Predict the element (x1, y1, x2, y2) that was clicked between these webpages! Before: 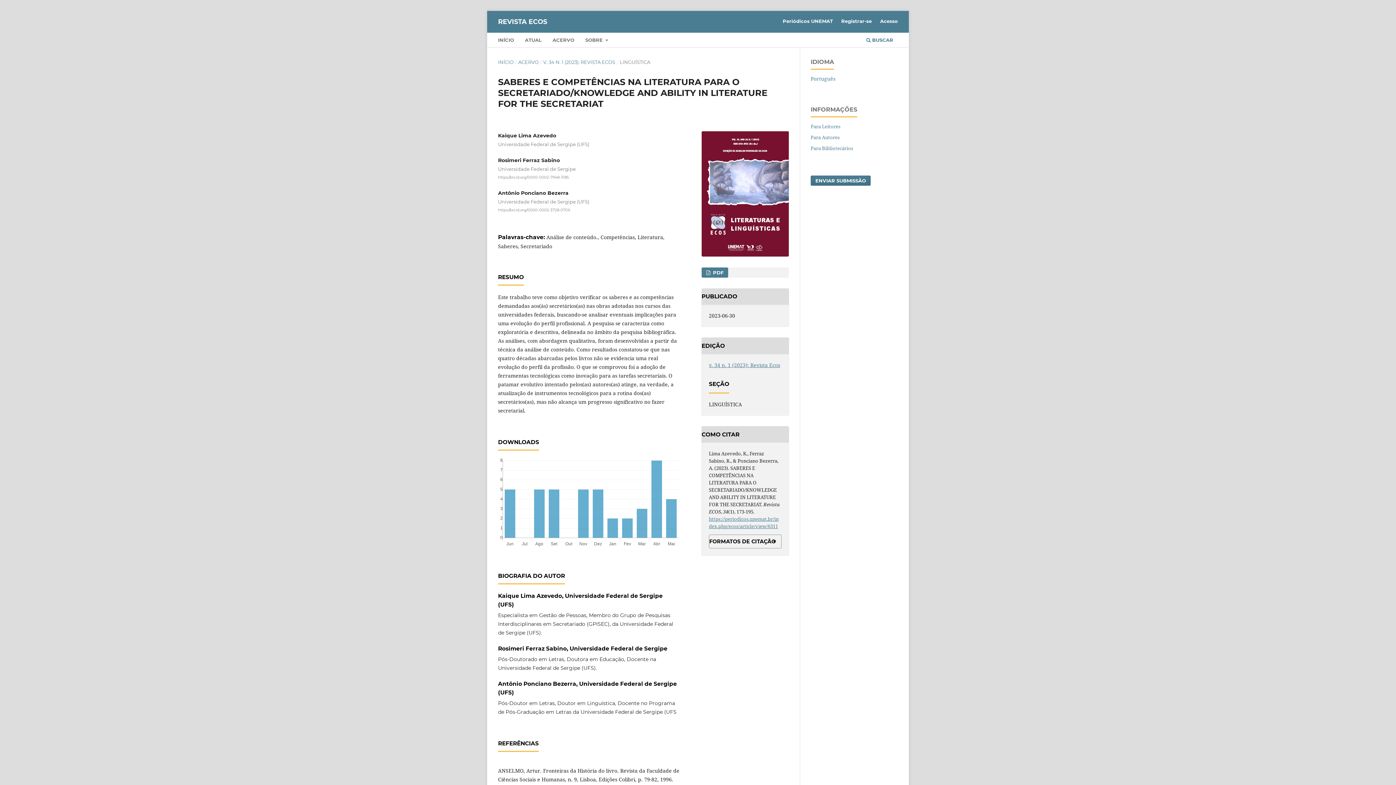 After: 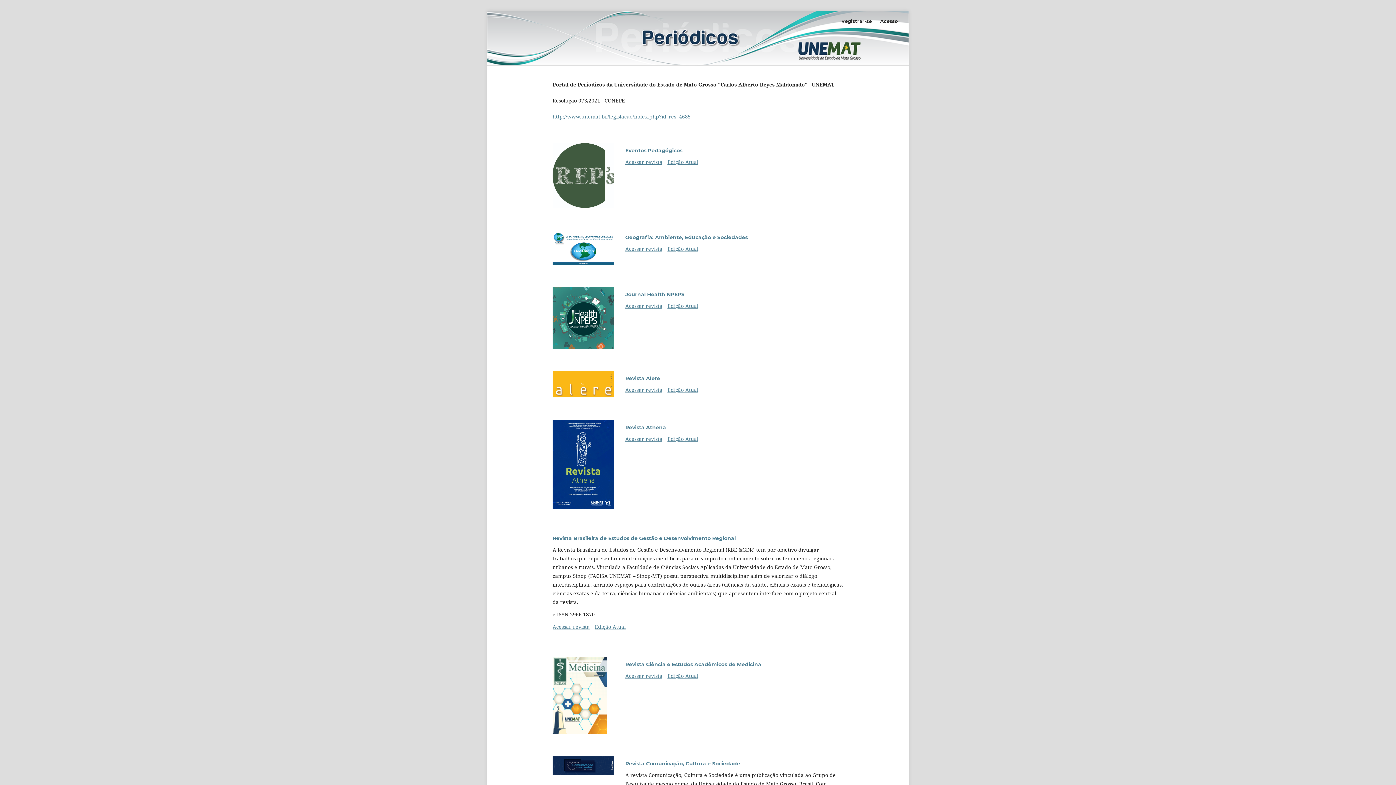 Action: bbox: (779, 15, 836, 26) label: Periódicos UNEMAT